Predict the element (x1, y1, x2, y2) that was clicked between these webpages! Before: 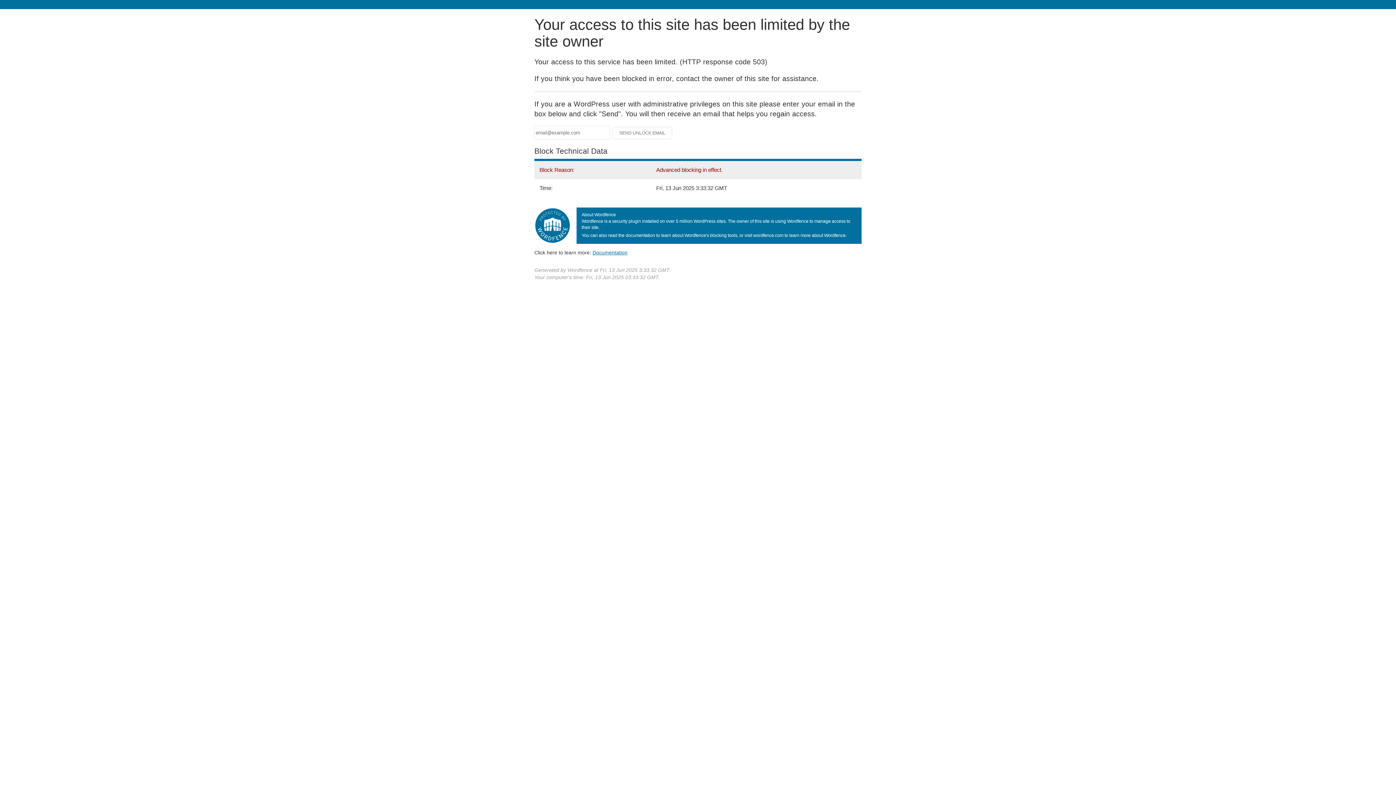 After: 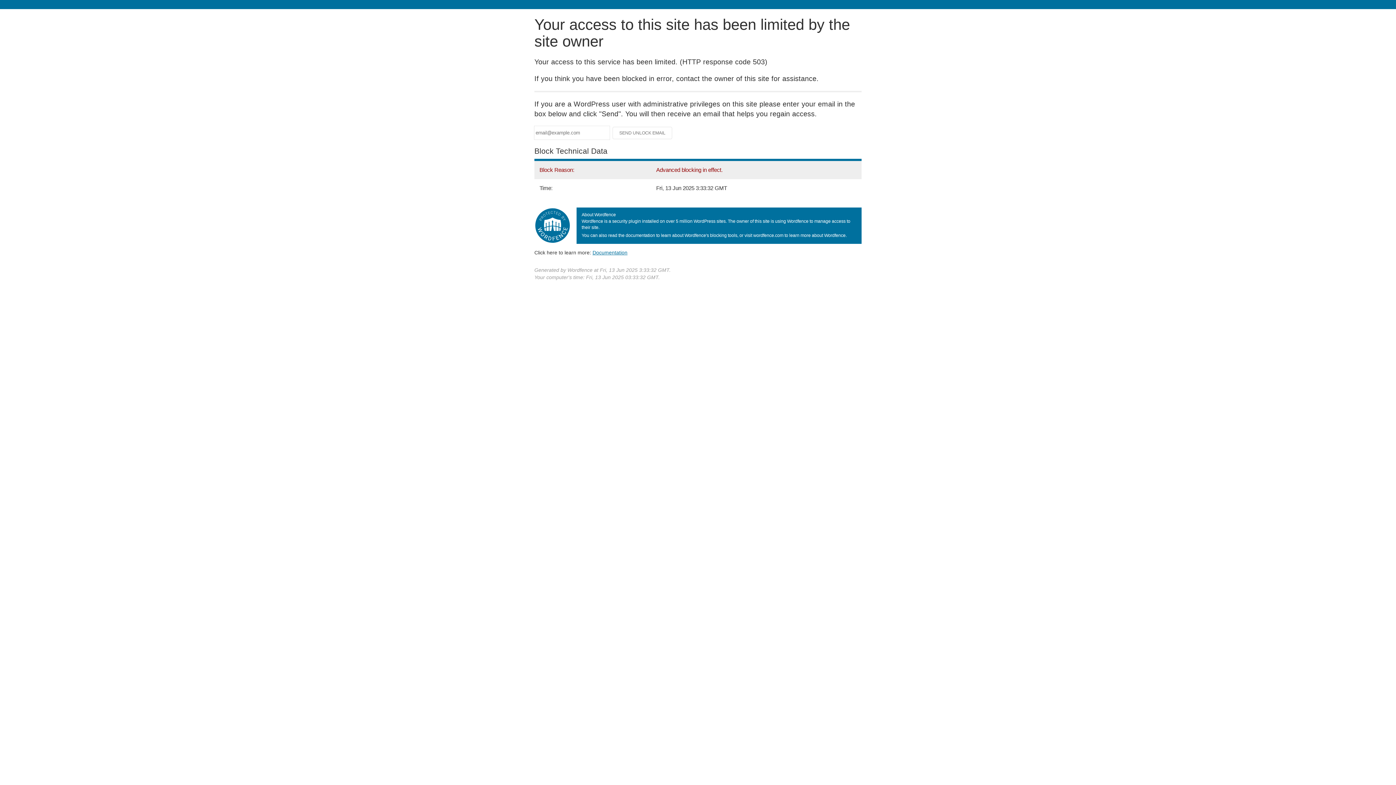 Action: bbox: (592, 249, 627, 255) label: Documentation
(opens in new tab)